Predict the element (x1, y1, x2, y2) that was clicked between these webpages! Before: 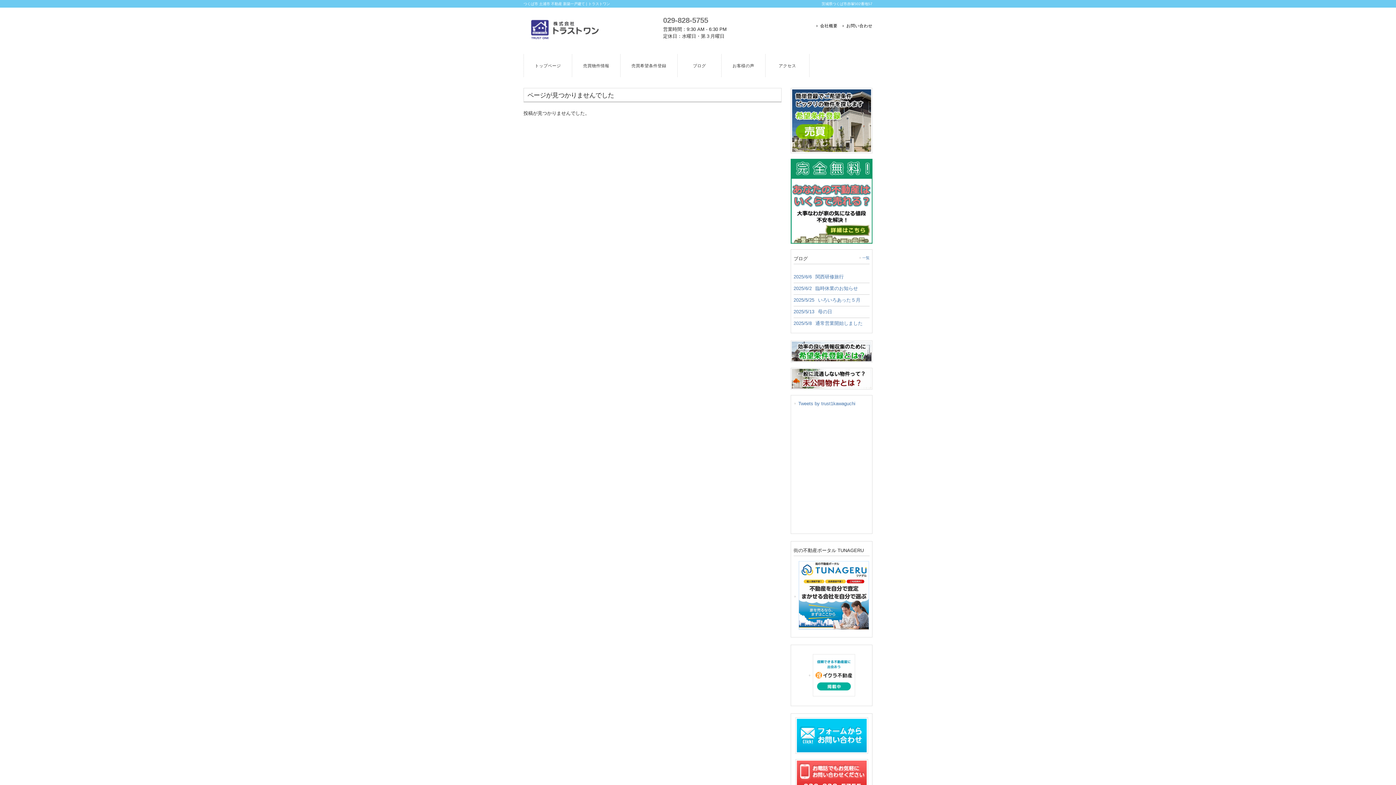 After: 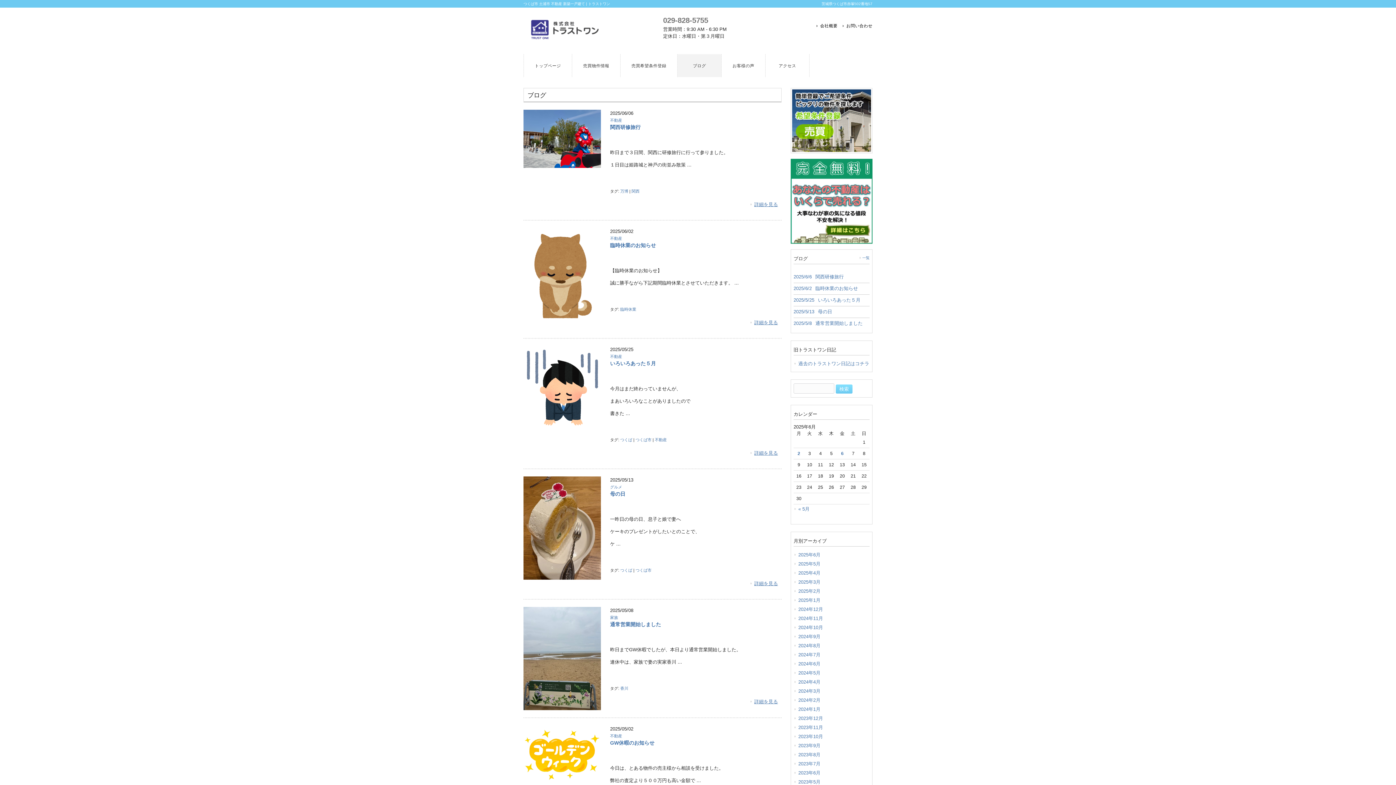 Action: bbox: (677, 54, 721, 77) label: ブログ